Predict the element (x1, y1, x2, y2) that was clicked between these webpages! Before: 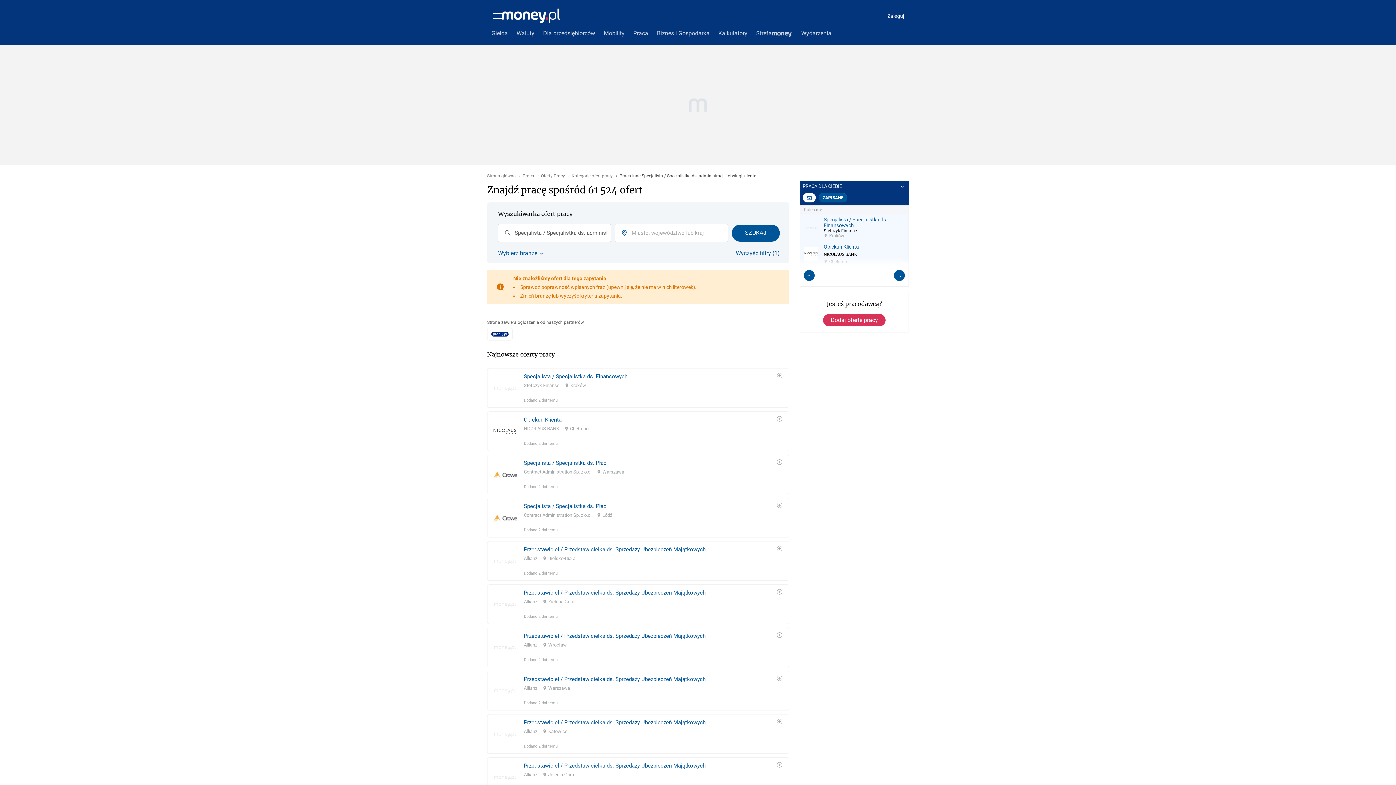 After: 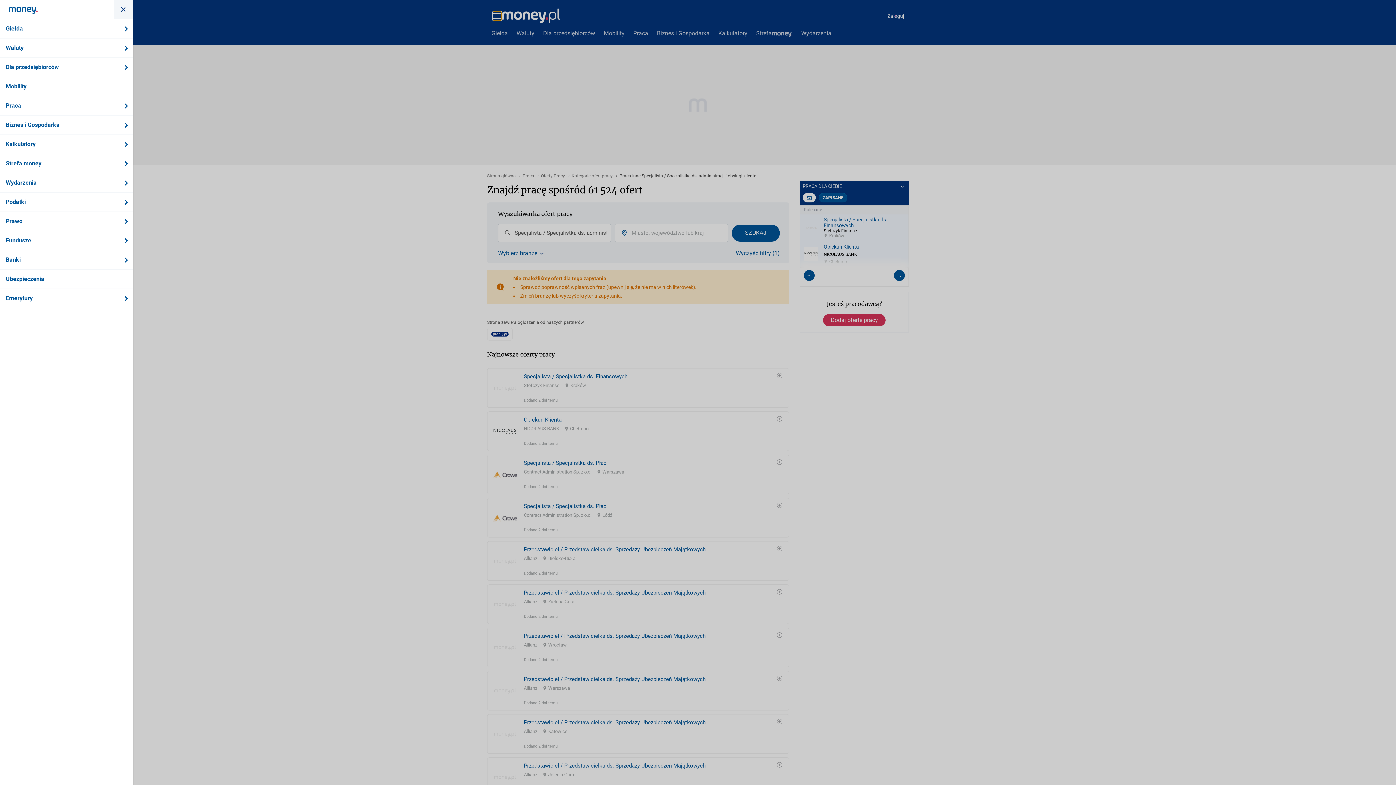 Action: bbox: (493, 11, 501, 20)